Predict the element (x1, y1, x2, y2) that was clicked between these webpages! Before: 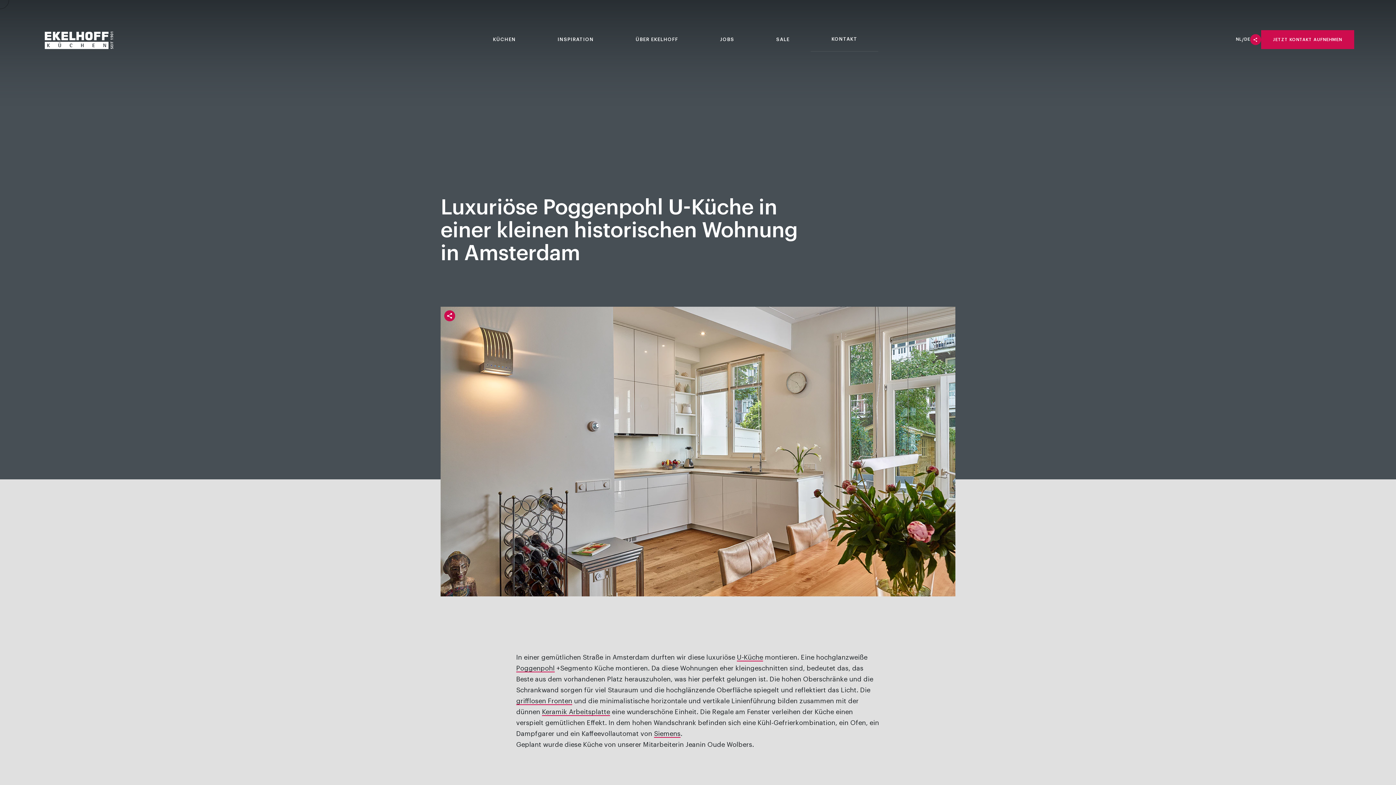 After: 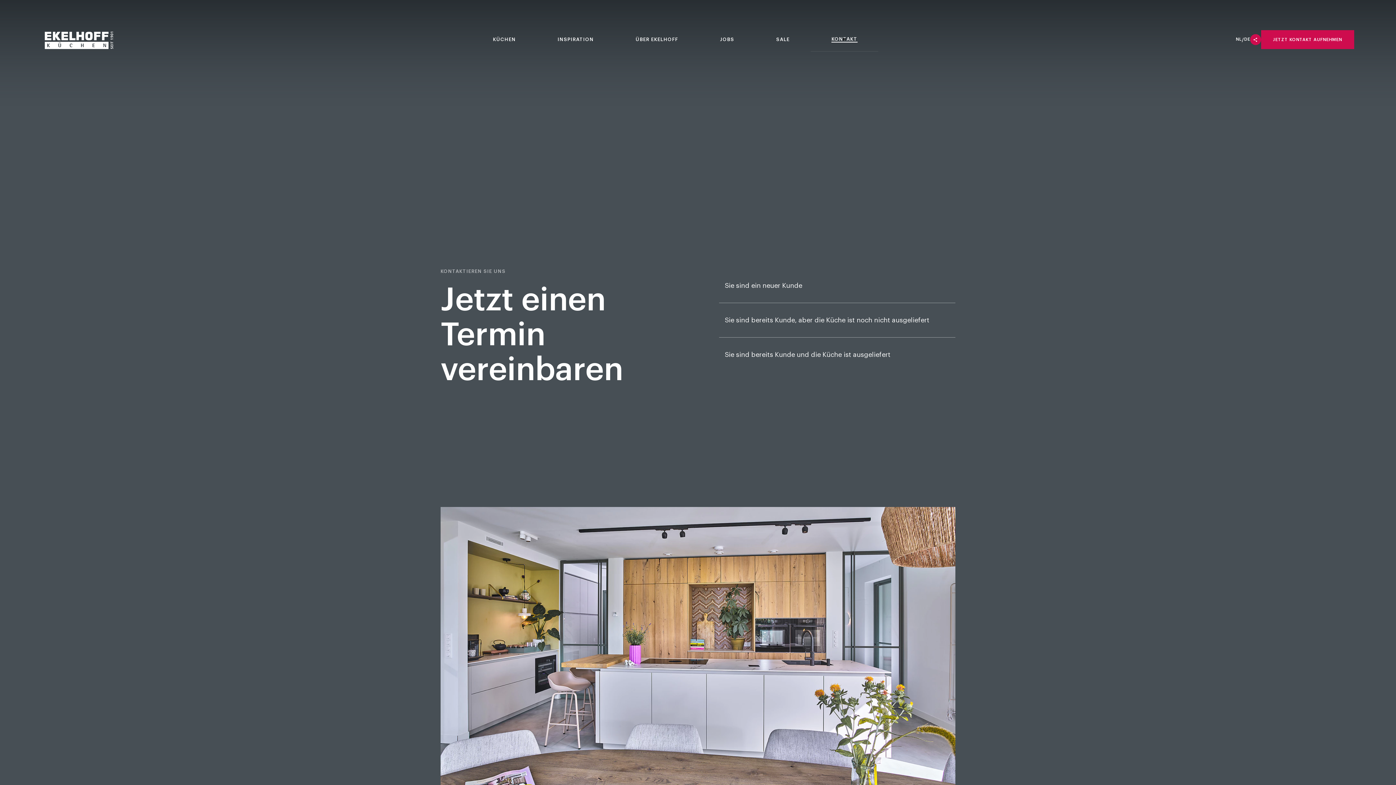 Action: bbox: (831, 36, 857, 42) label: KONTAKT